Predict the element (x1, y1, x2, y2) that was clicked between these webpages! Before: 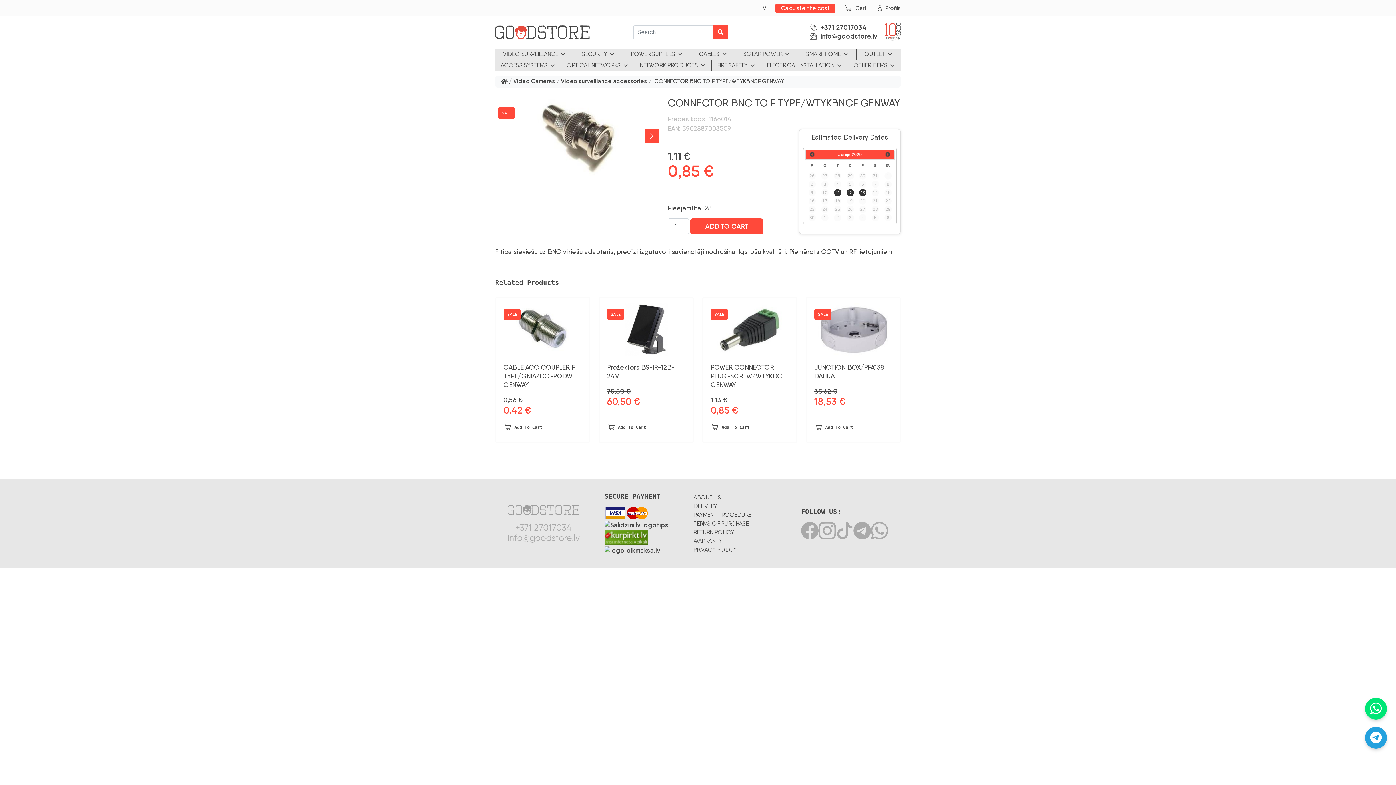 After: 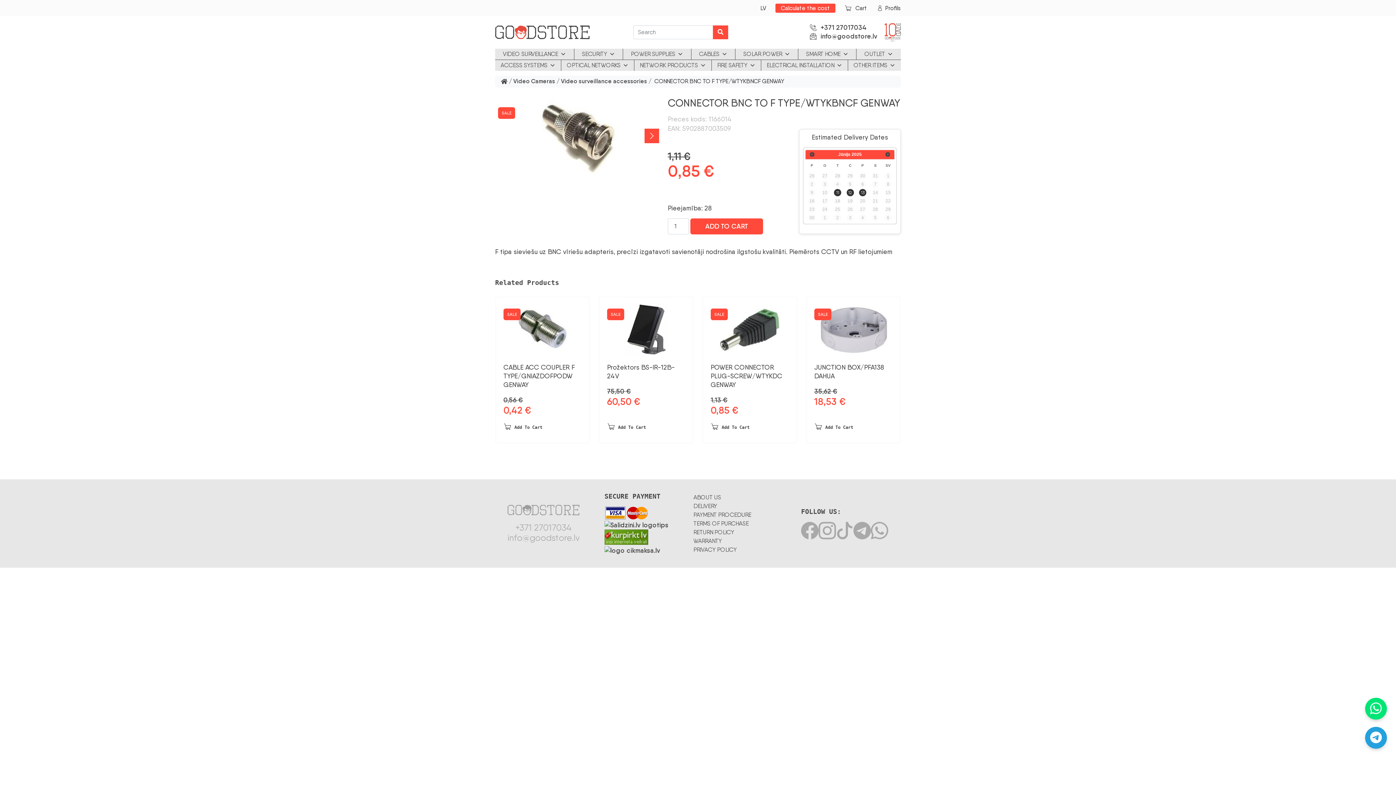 Action: bbox: (1365, 698, 1387, 720)